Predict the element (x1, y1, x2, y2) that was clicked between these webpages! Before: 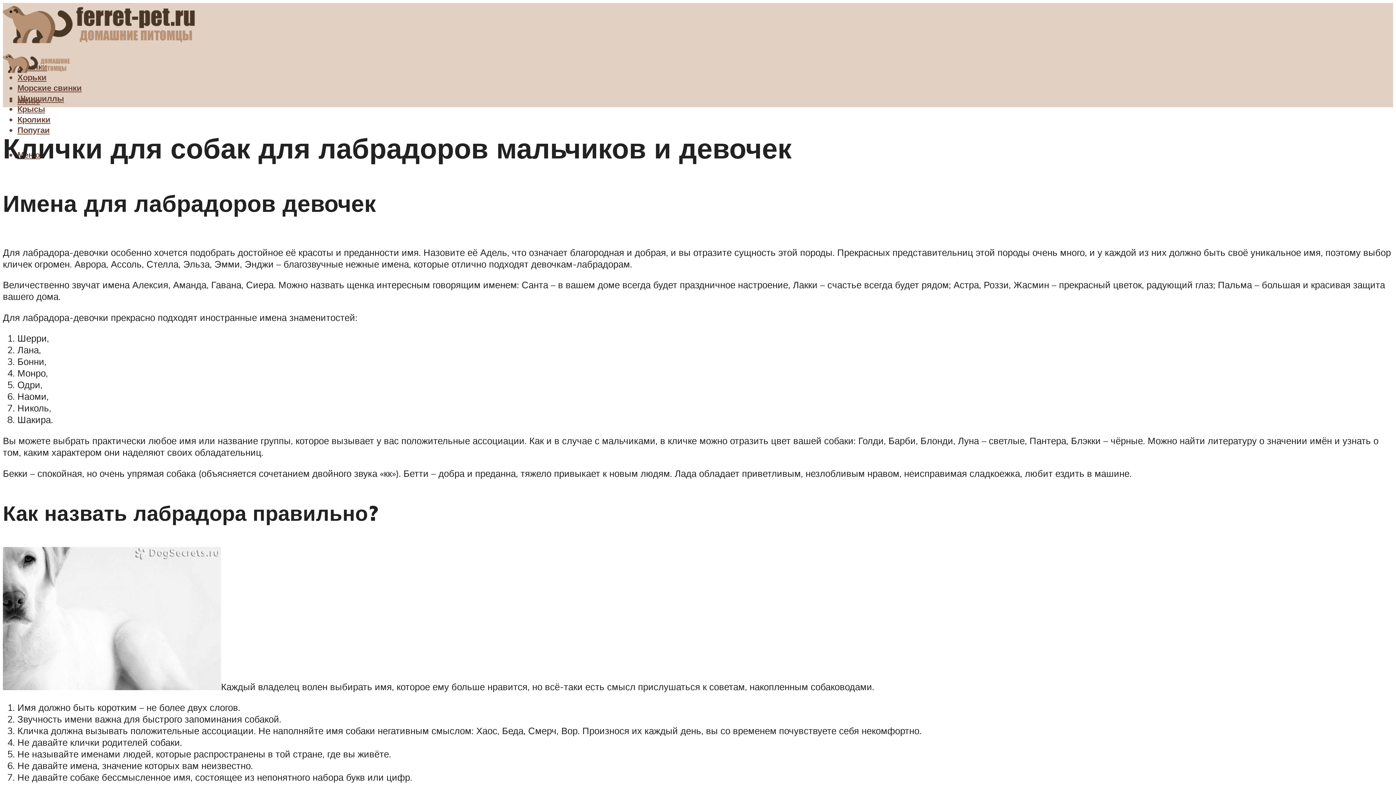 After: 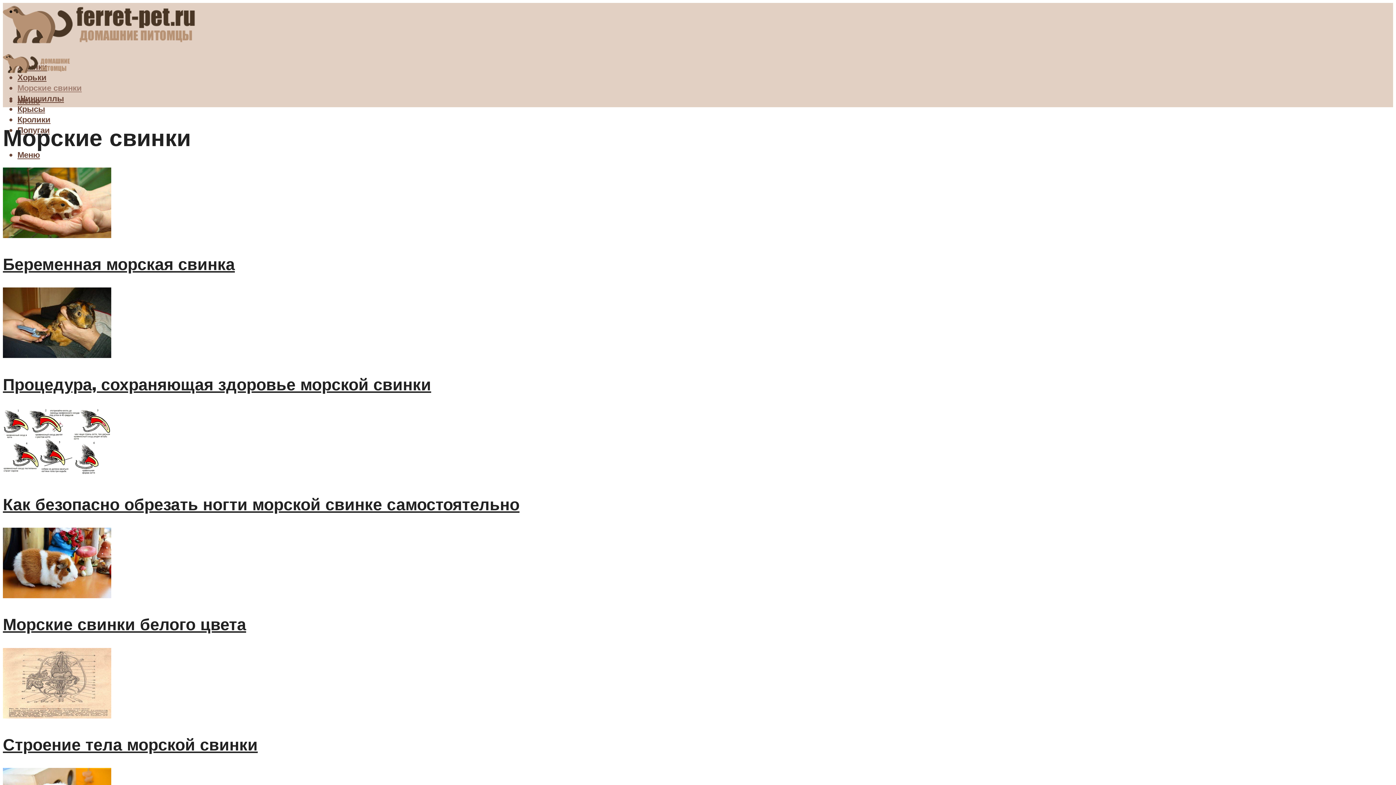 Action: label: Морские свинки bbox: (17, 82, 81, 93)